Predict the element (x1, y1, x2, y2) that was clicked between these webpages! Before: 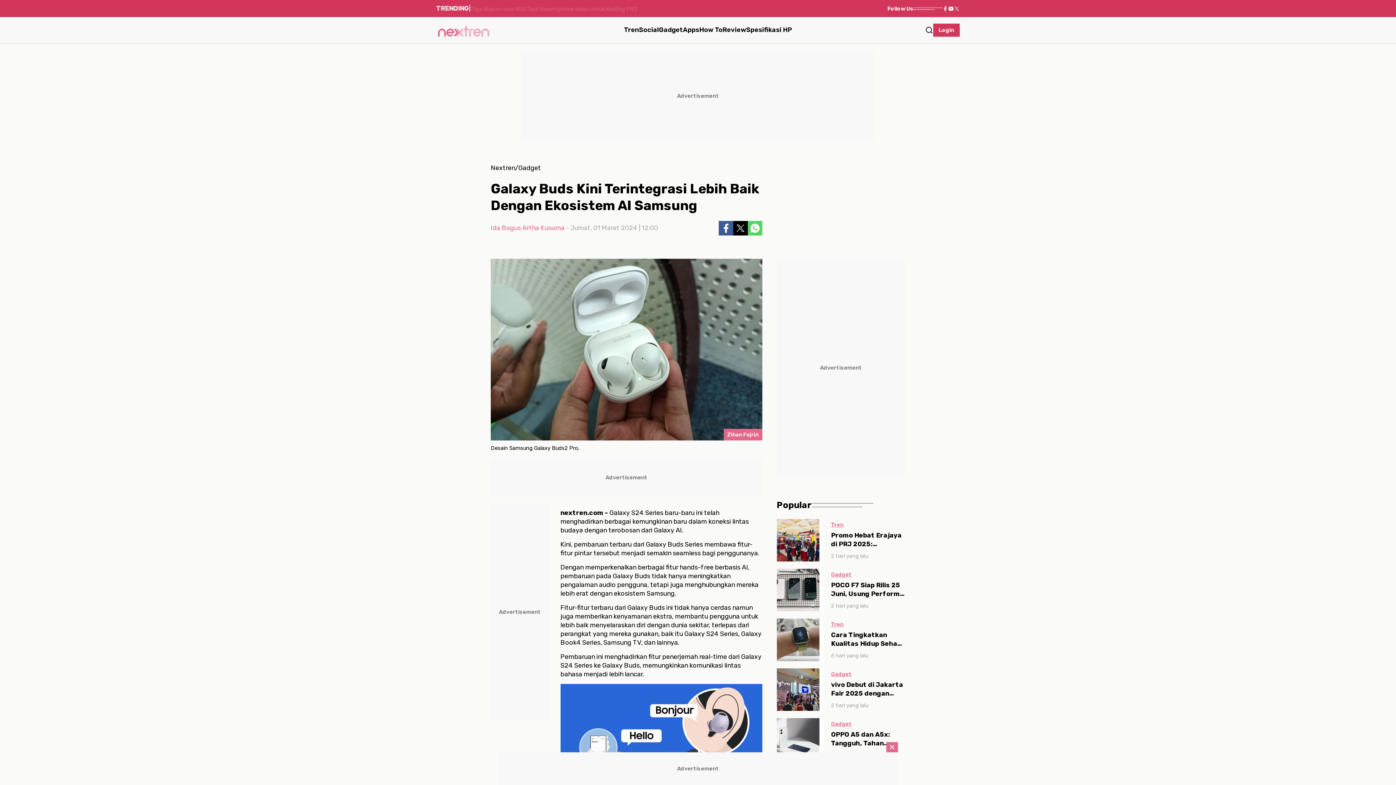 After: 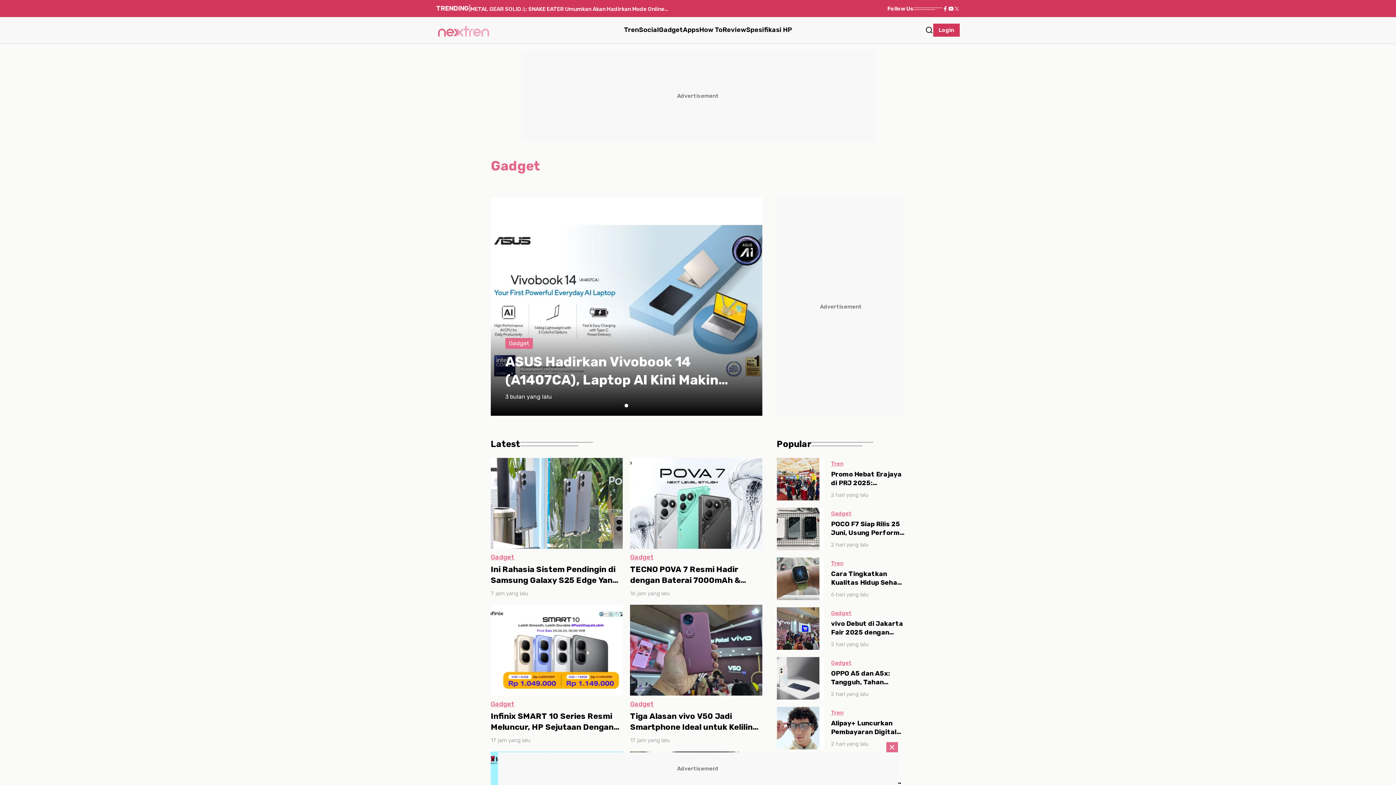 Action: label: Gadget bbox: (831, 671, 851, 677)